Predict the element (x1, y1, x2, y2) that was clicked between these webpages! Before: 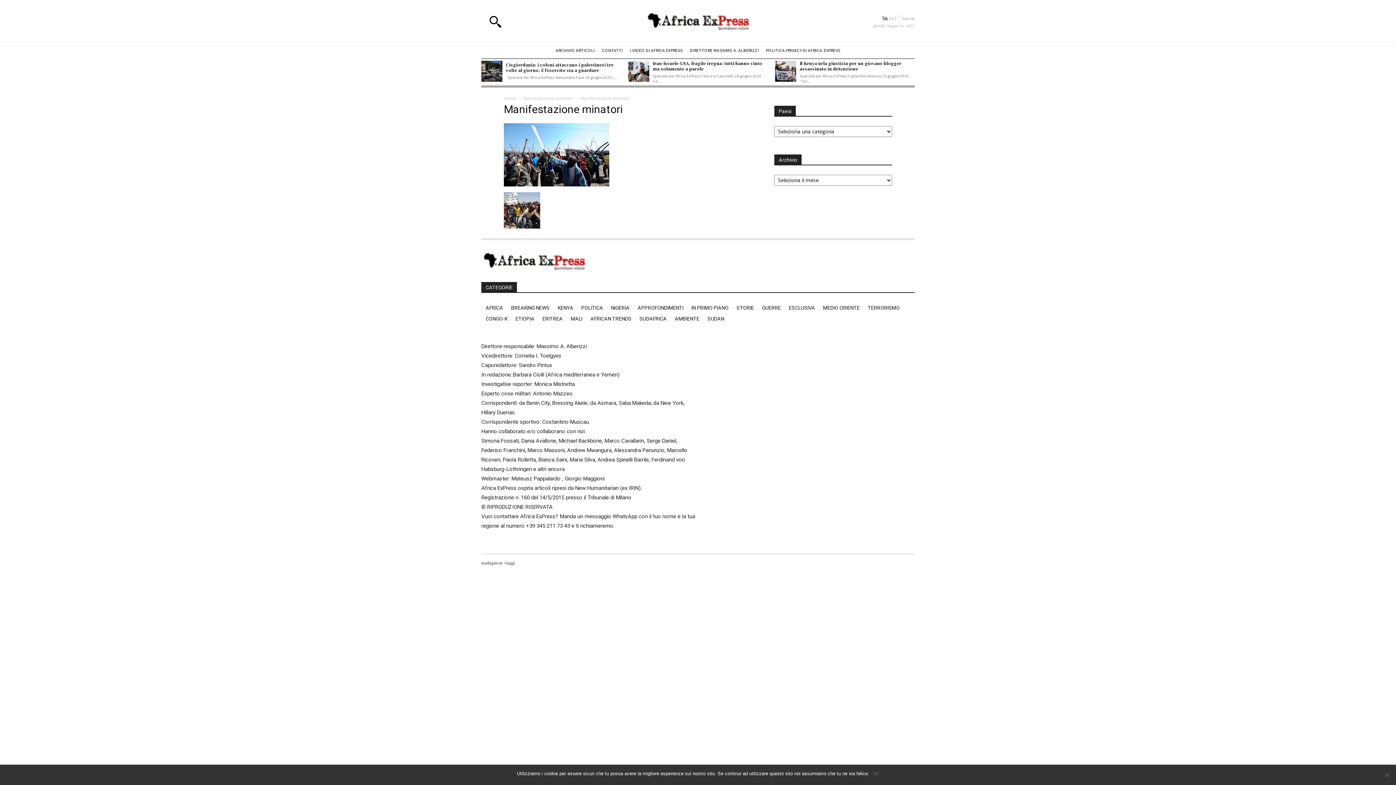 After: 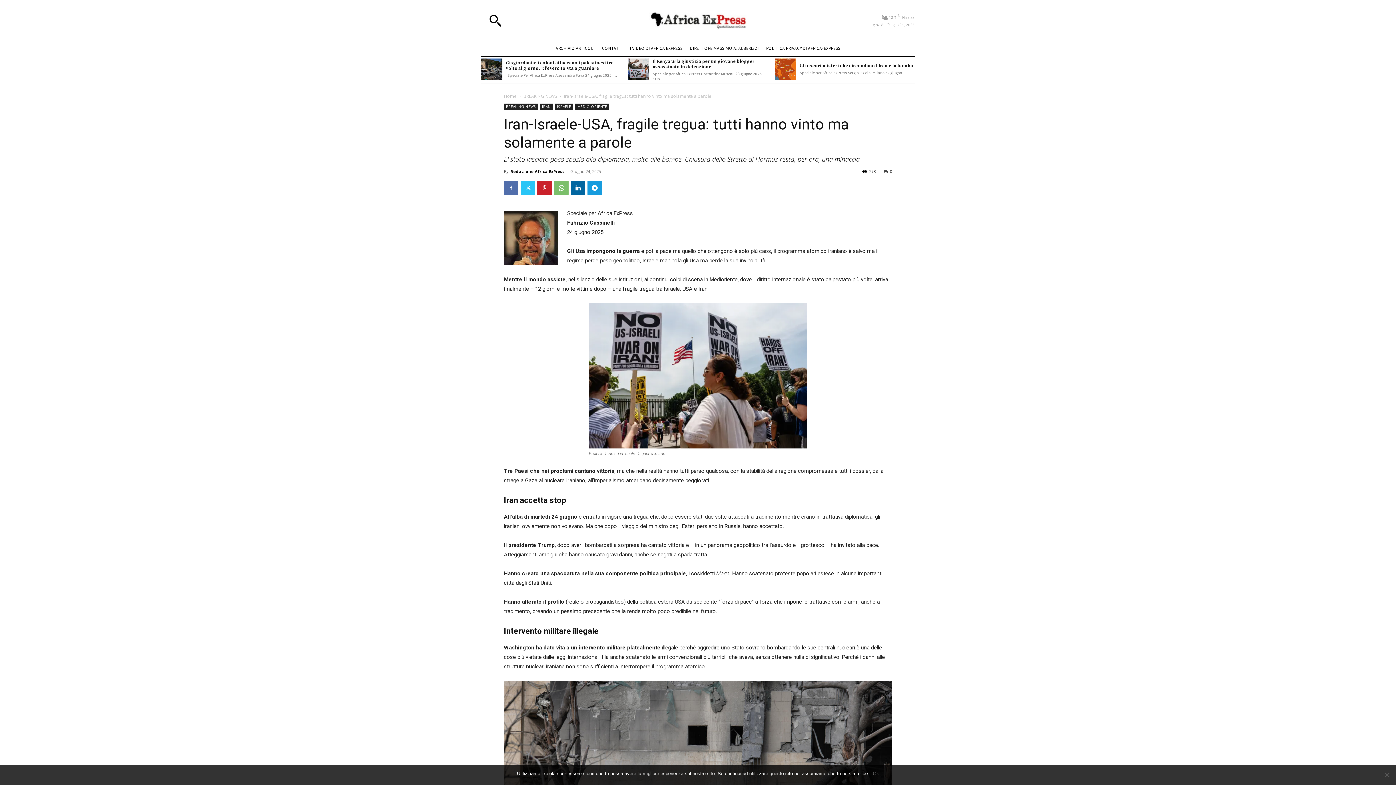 Action: bbox: (628, 60, 649, 81)